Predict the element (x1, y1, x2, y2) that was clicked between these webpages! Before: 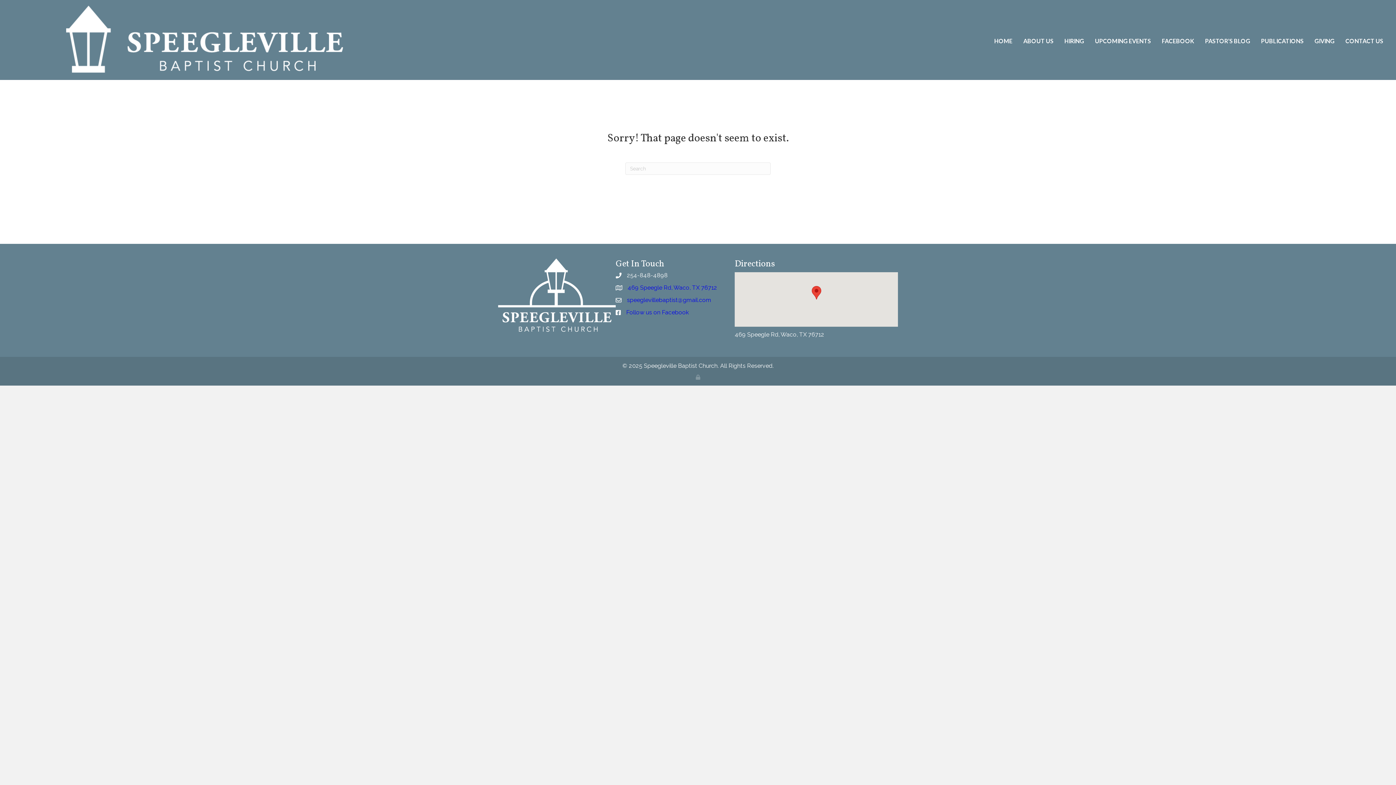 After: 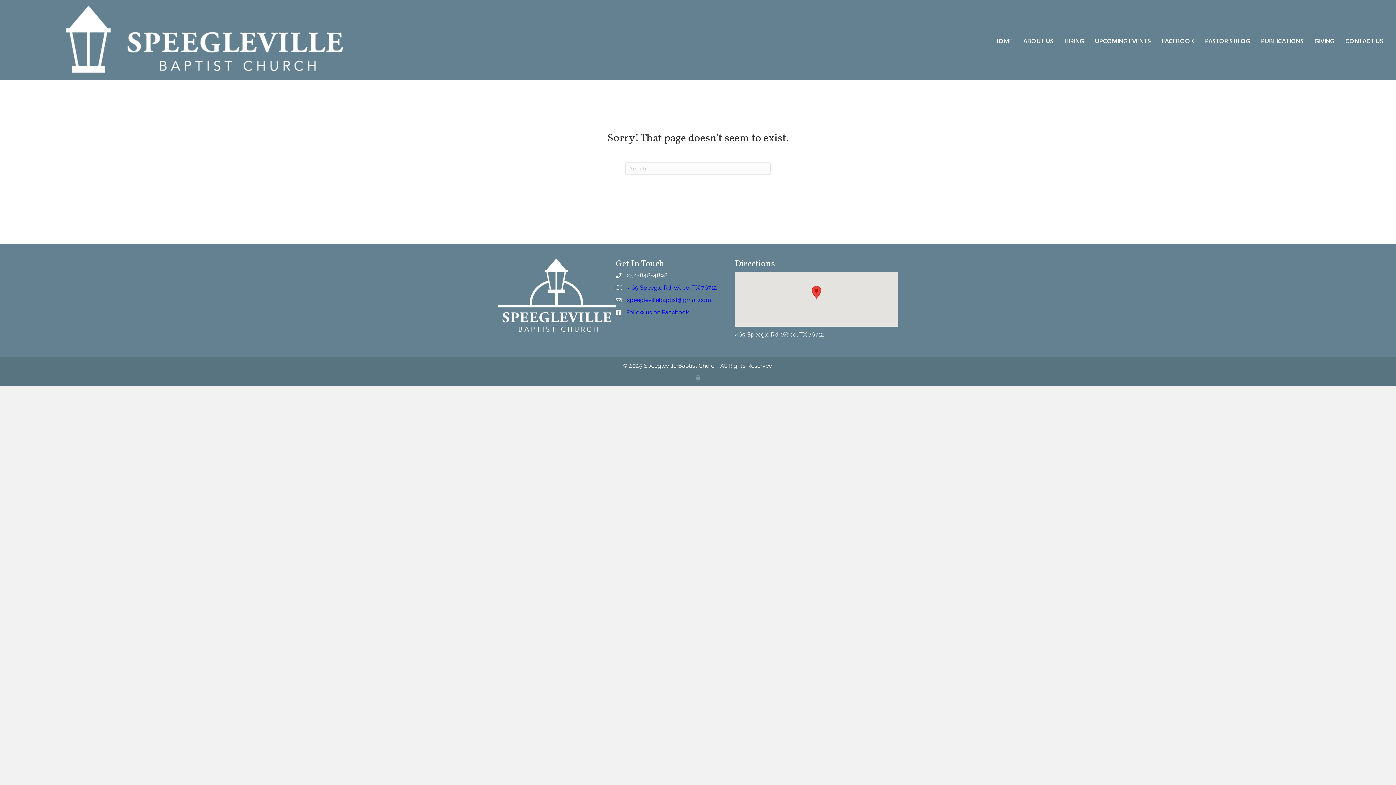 Action: bbox: (735, 331, 824, 338) label: 469 Speegle Rd, Waco, TX 76712